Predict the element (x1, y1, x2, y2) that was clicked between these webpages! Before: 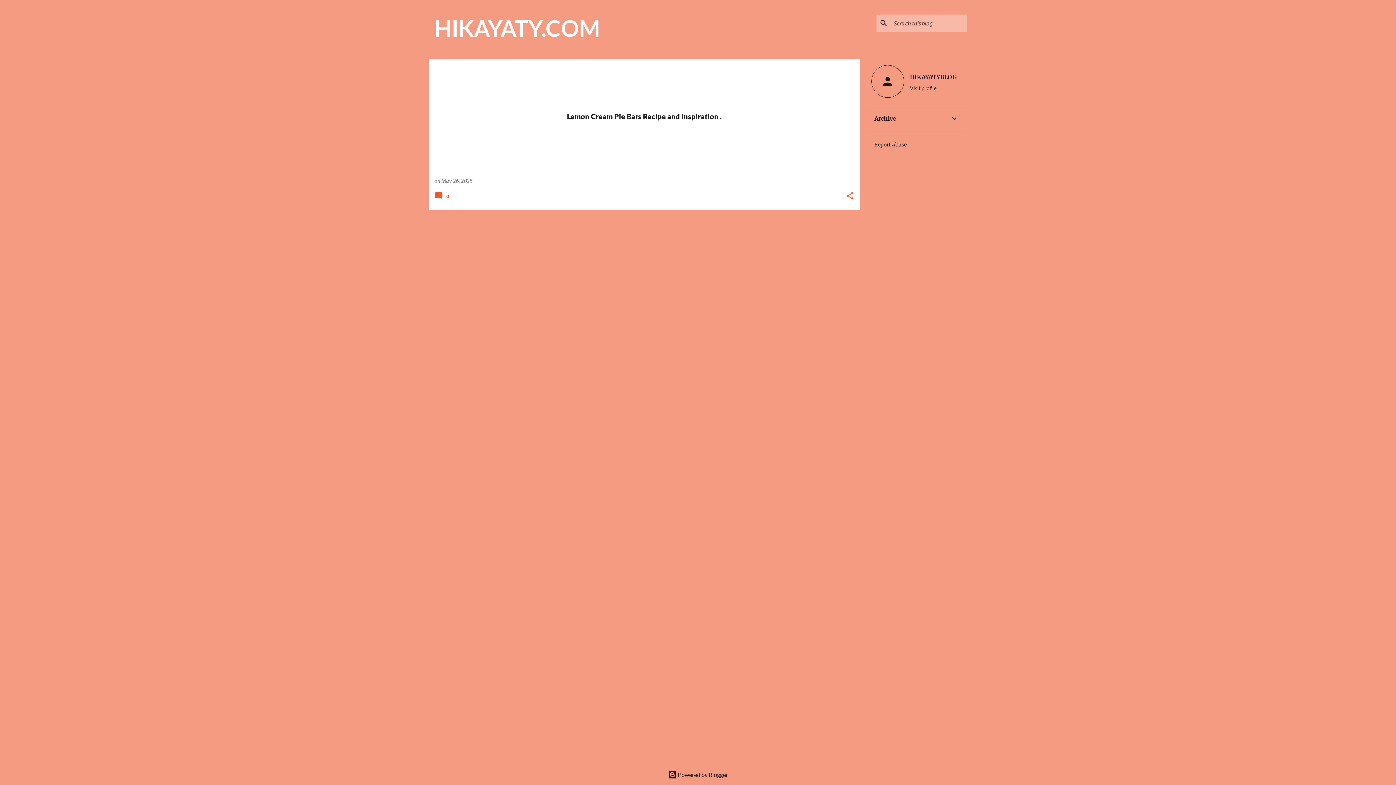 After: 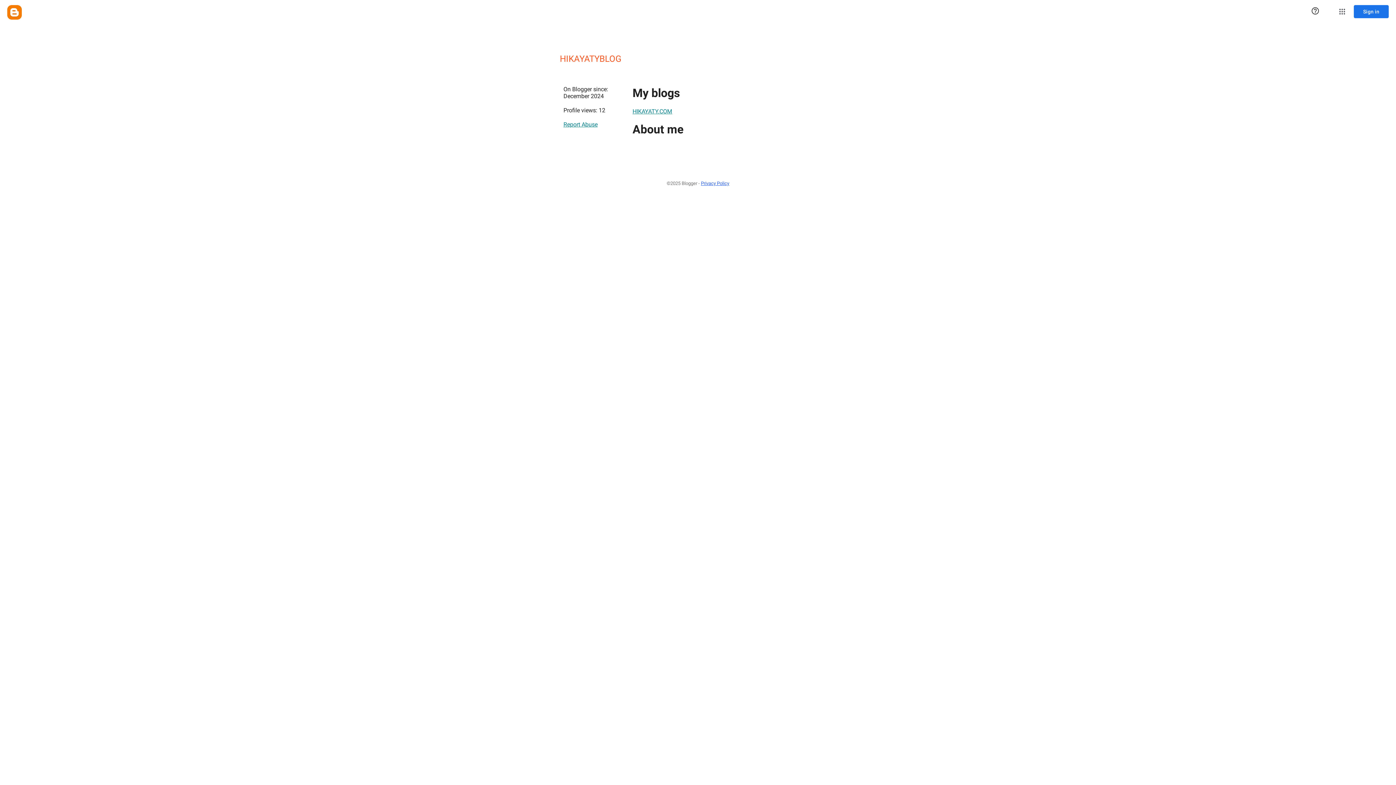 Action: label: Visit profile bbox: (906, 84, 960, 91)